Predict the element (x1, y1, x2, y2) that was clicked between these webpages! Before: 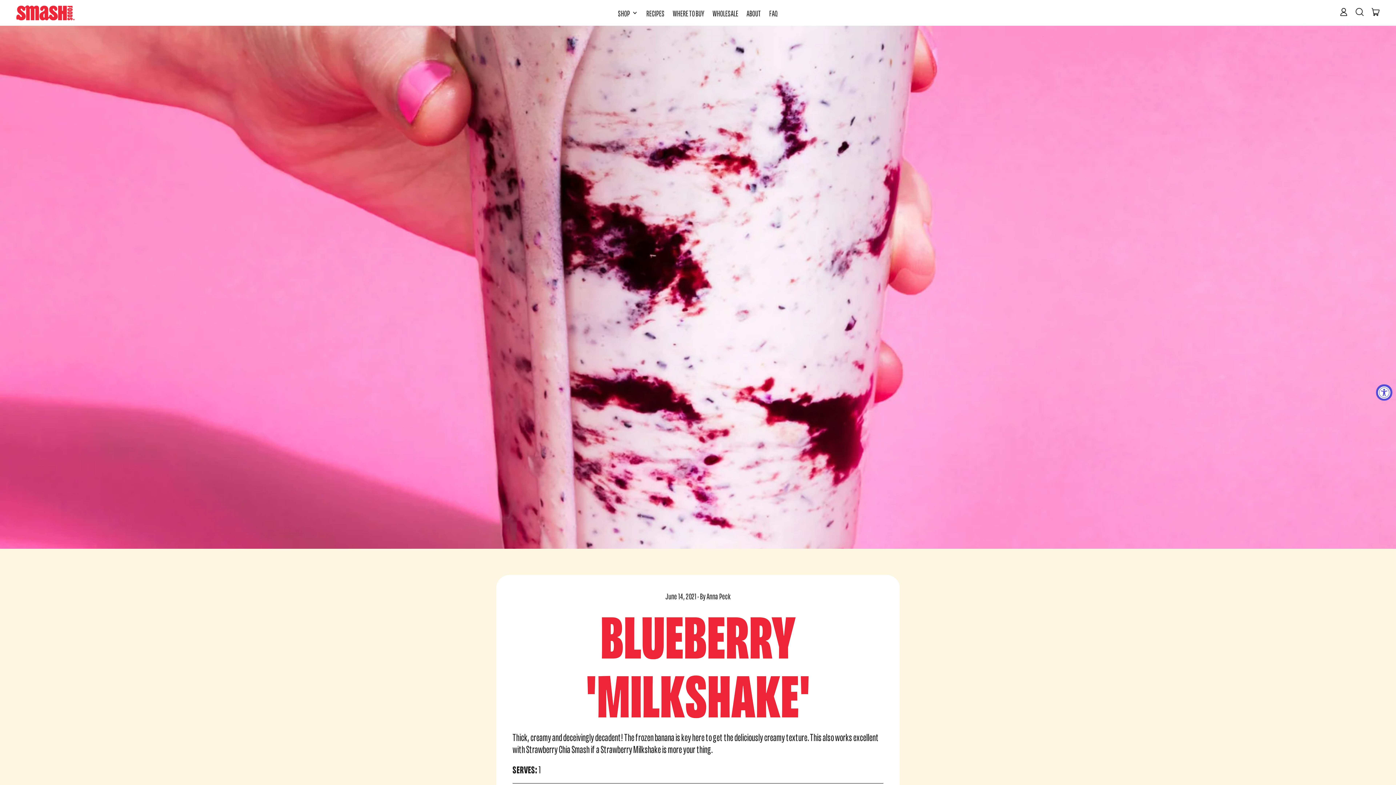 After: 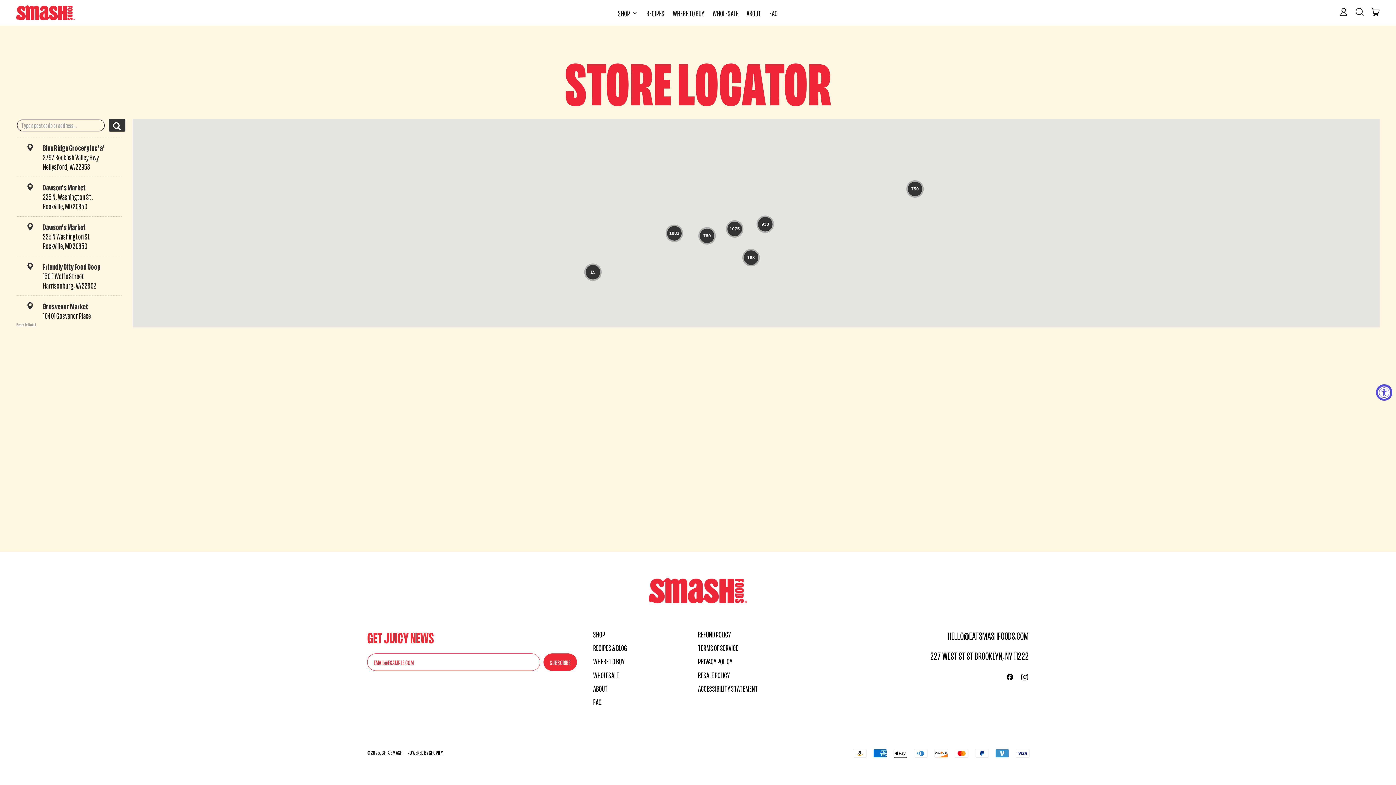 Action: label: WHERE TO BUY bbox: (668, 0, 708, 25)